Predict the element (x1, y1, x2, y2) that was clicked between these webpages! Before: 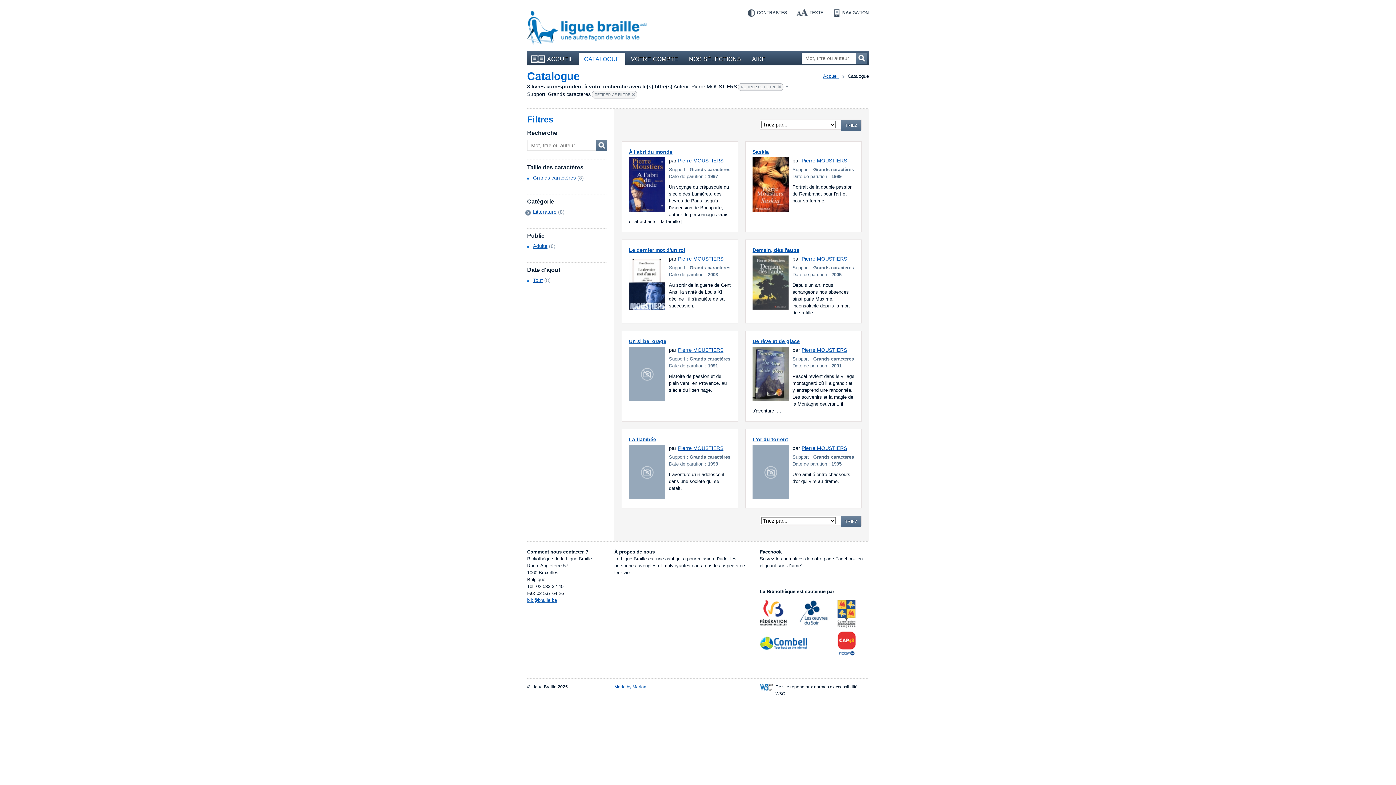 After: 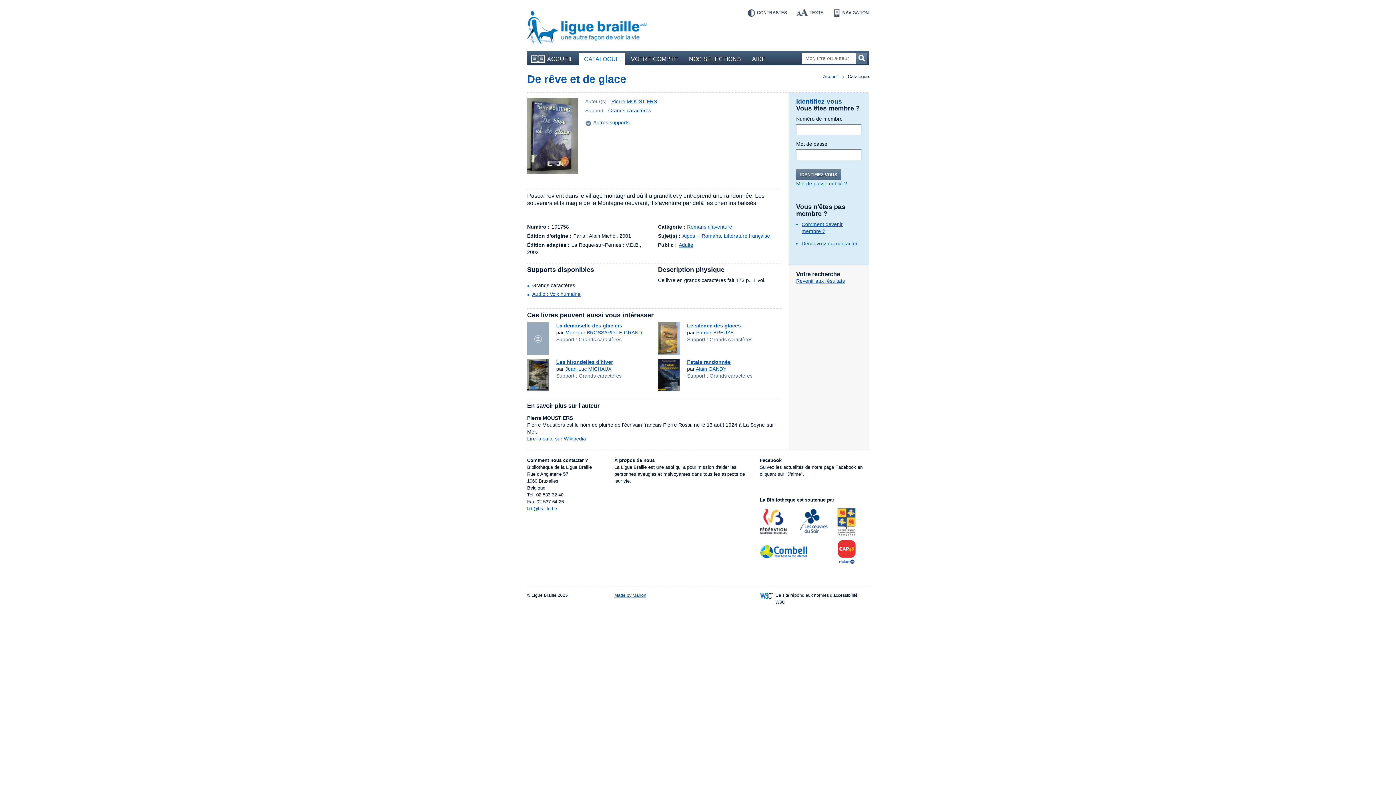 Action: label: De rêve et de glace bbox: (752, 338, 800, 344)